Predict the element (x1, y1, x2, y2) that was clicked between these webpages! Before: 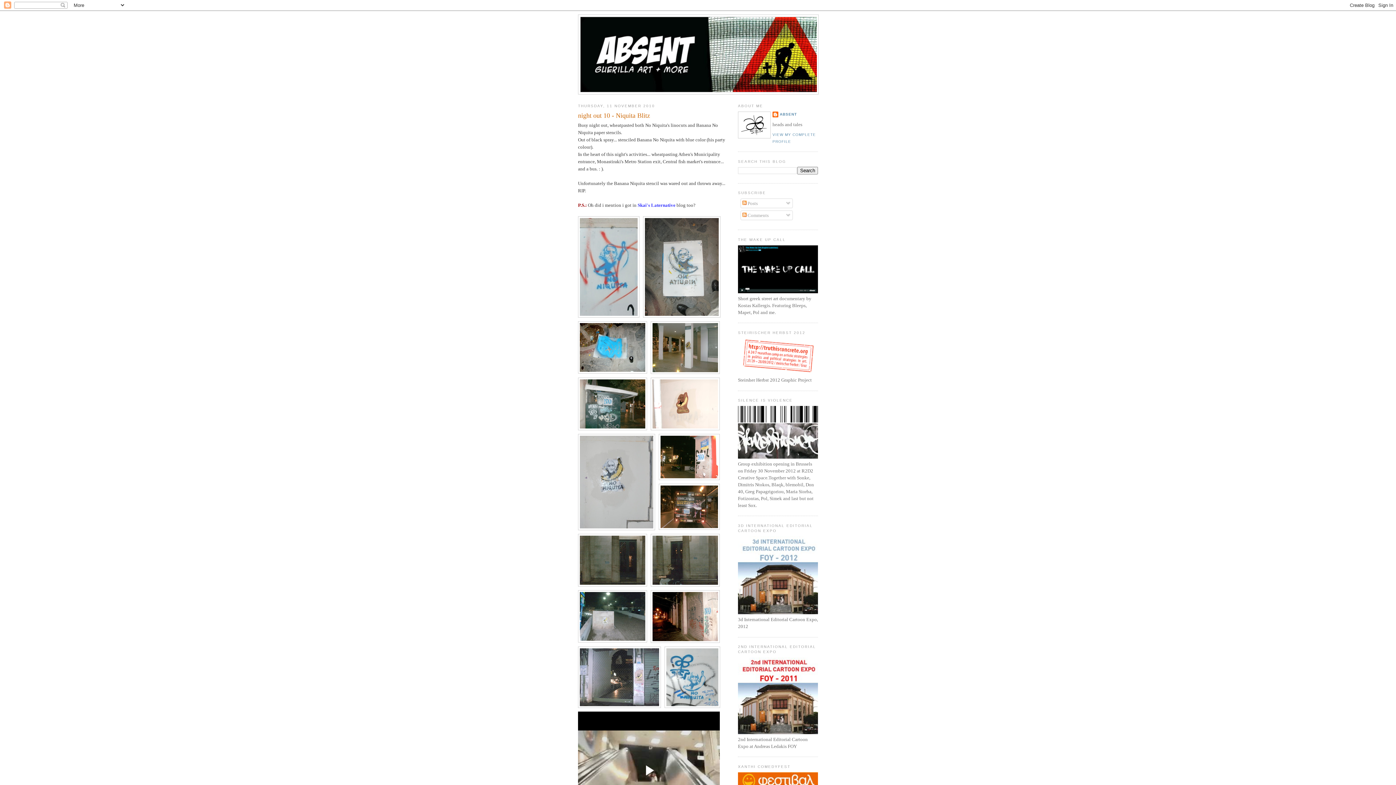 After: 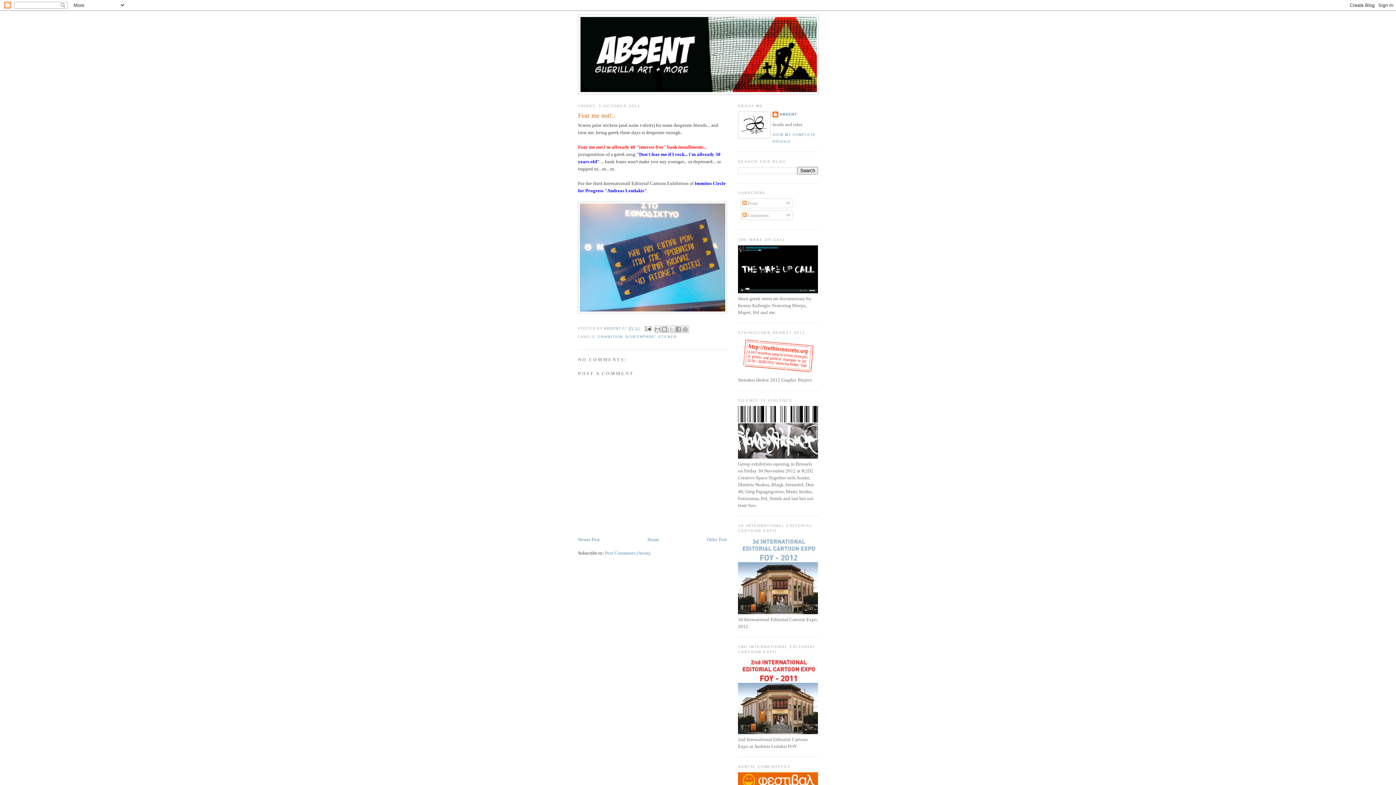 Action: bbox: (738, 610, 818, 615)